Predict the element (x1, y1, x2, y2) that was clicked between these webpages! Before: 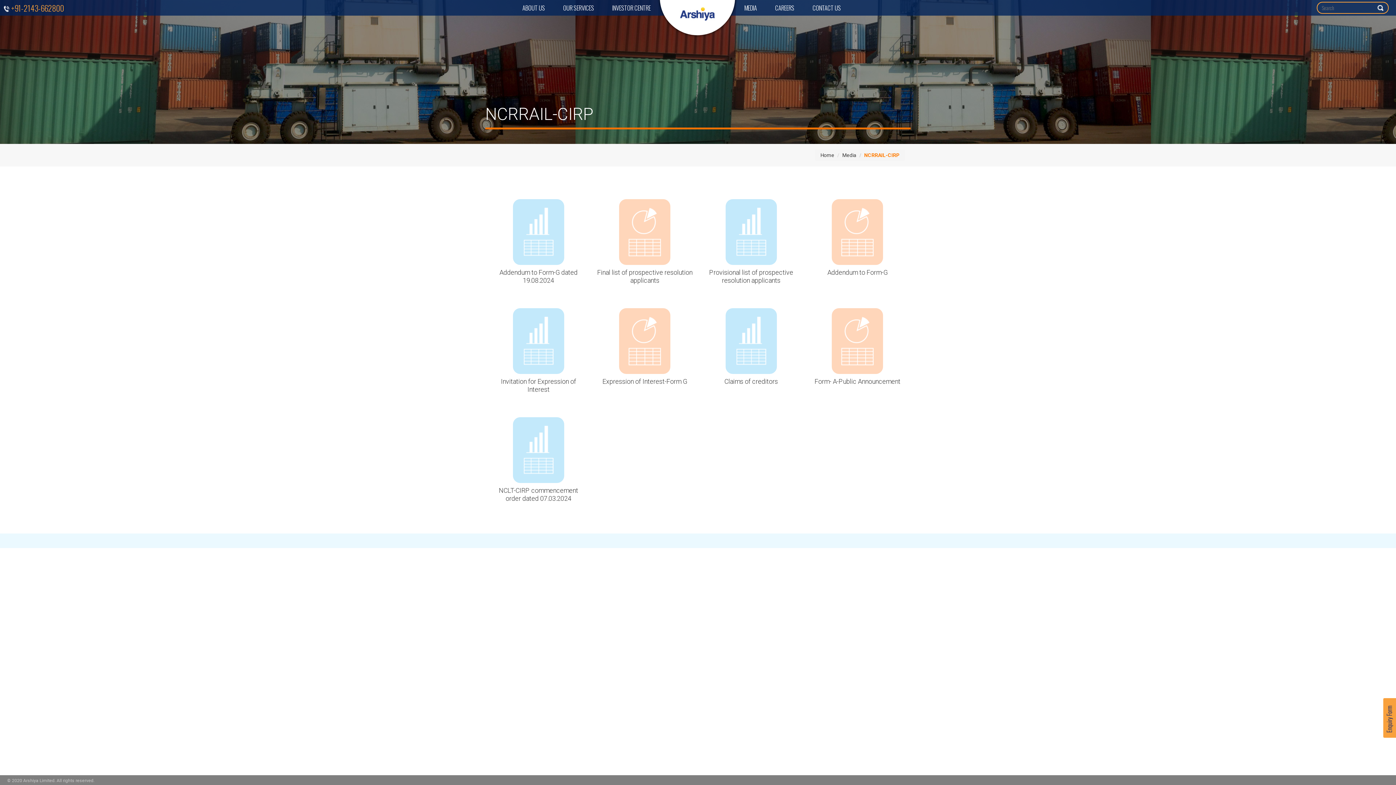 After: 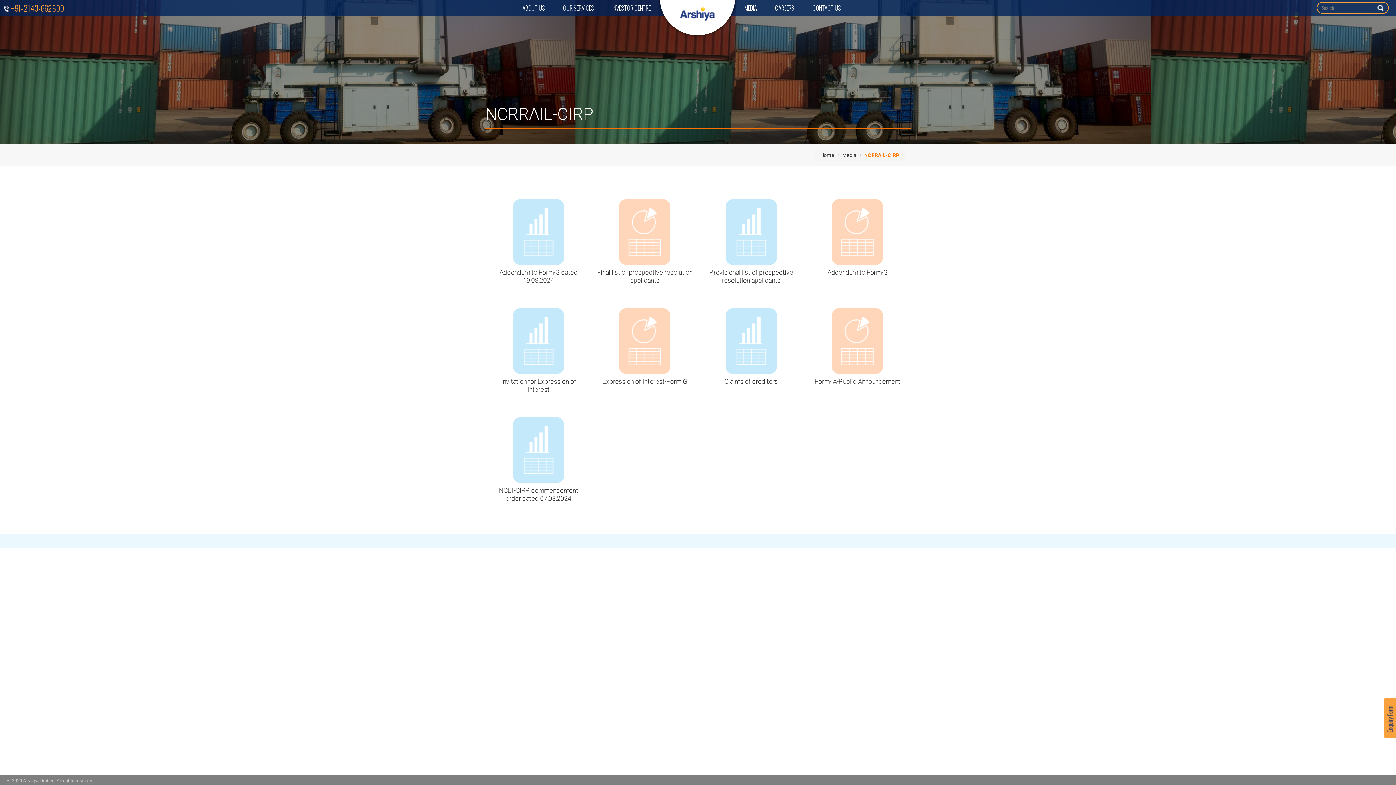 Action: bbox: (3, 2, 64, 13) label:  
+91-2143-662800